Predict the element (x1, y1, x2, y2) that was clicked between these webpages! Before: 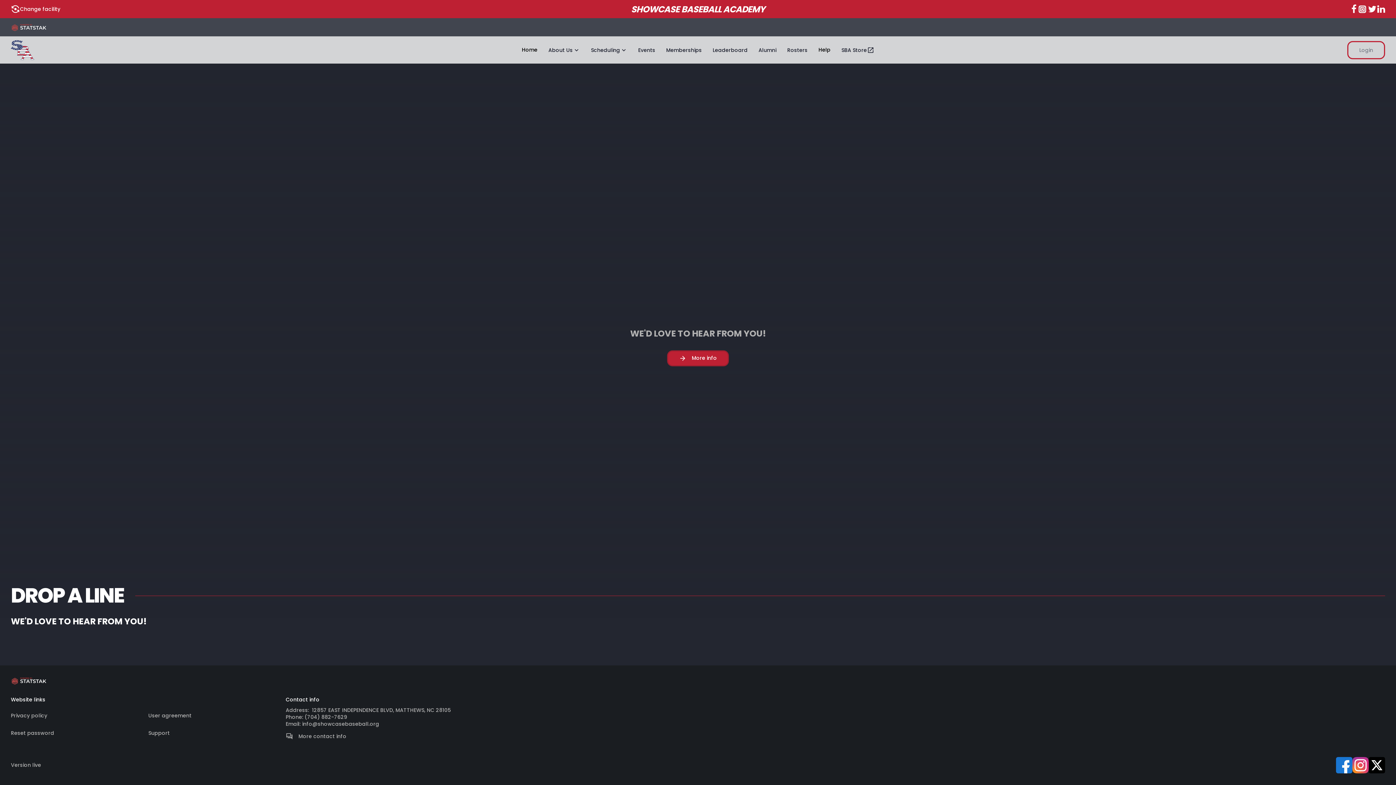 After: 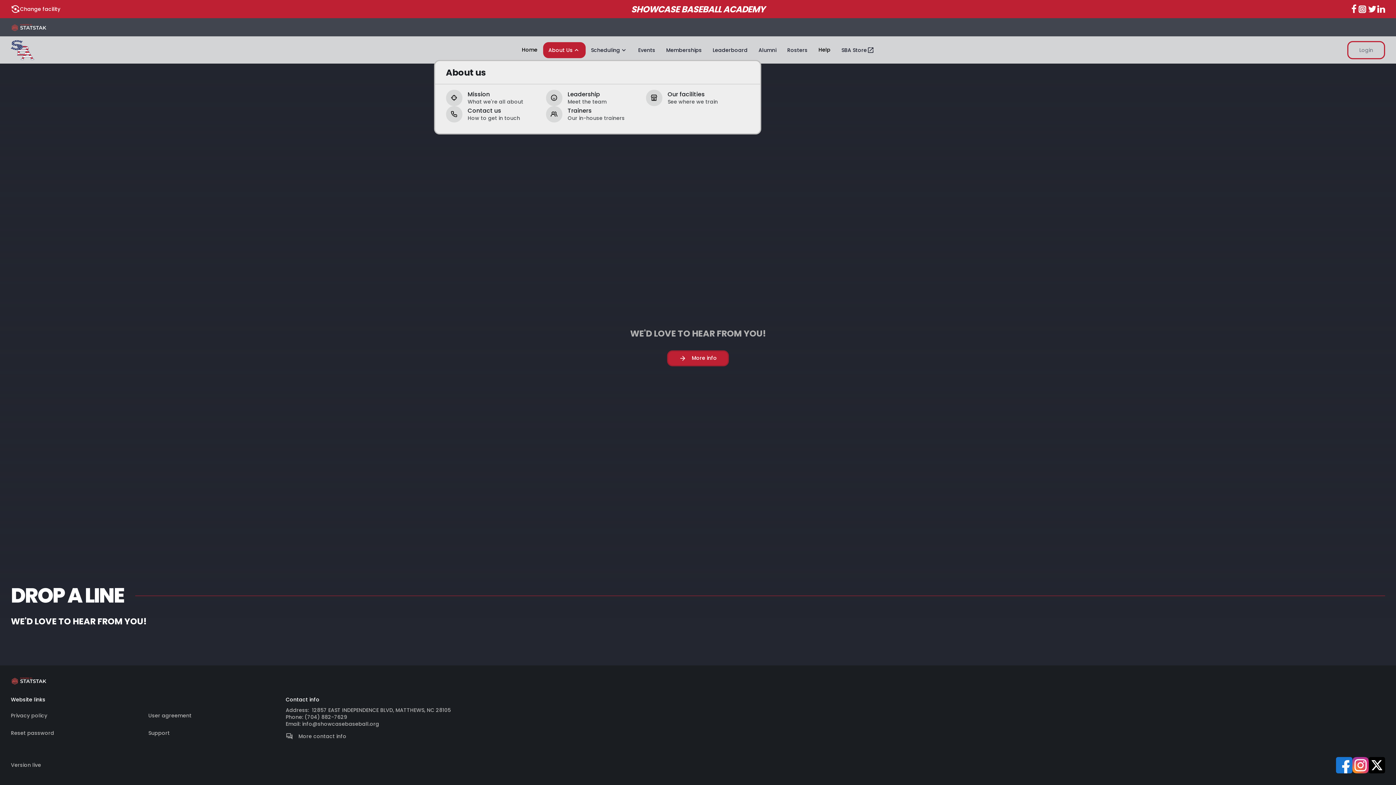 Action: bbox: (572, 46, 580, 53) label: keyboard_arrow_down